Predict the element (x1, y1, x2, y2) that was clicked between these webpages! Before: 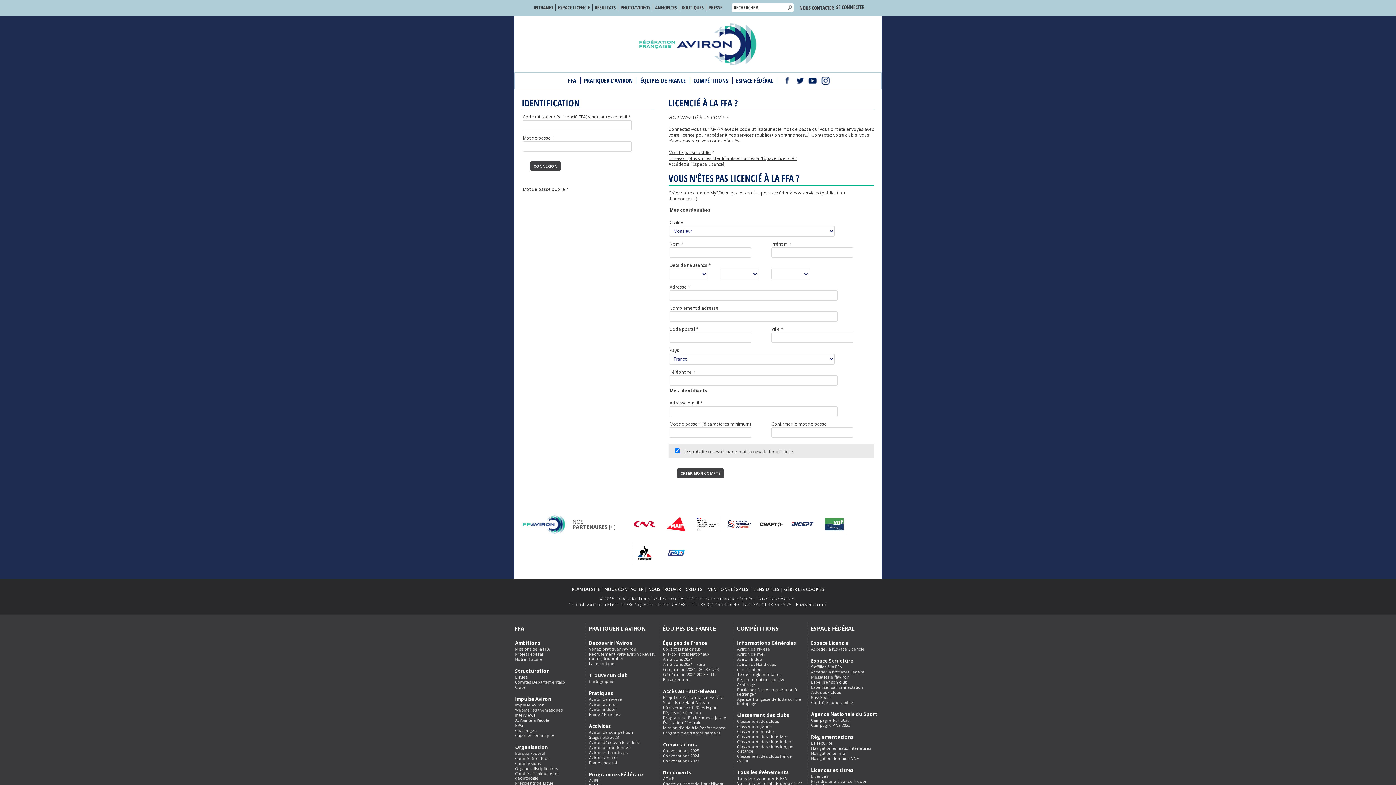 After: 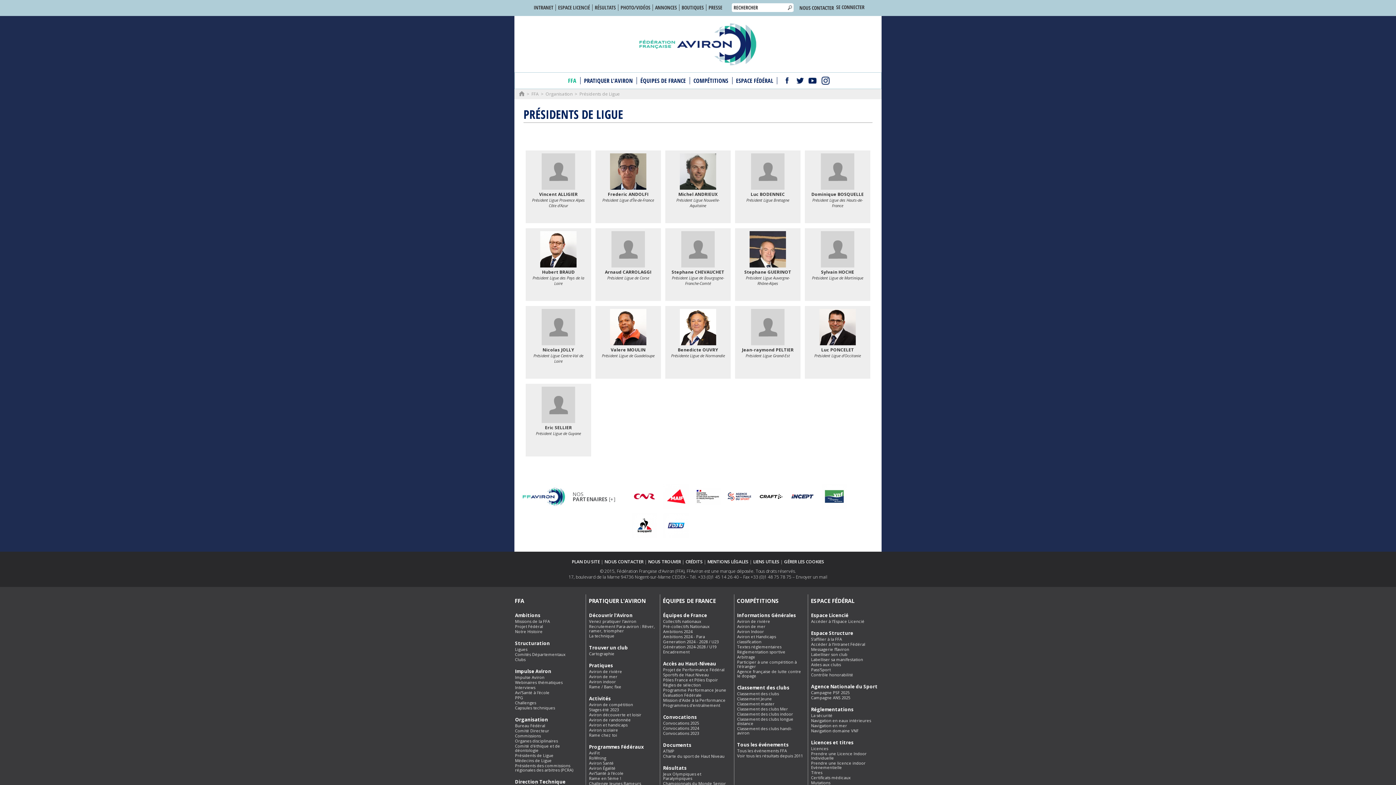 Action: label: Présidents de Ligue bbox: (515, 781, 582, 786)